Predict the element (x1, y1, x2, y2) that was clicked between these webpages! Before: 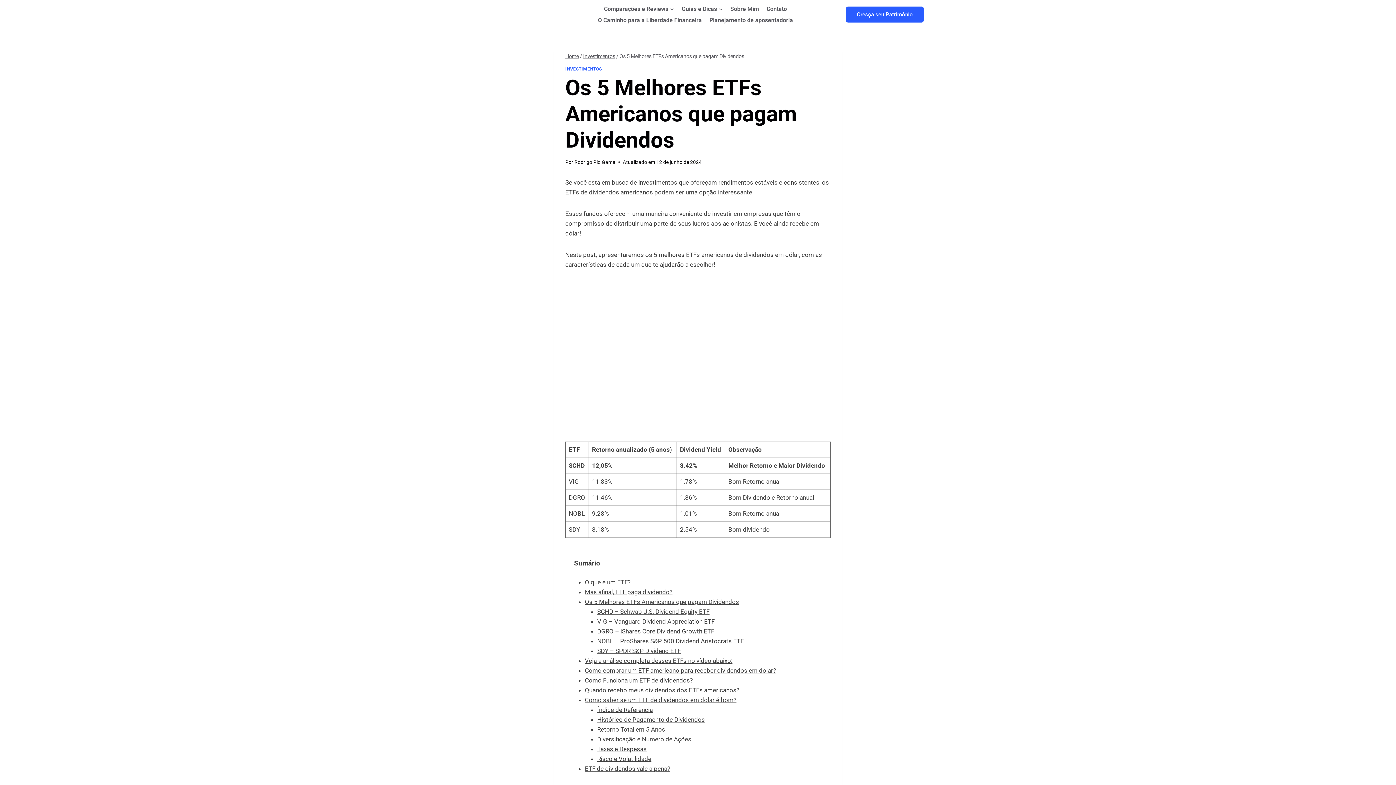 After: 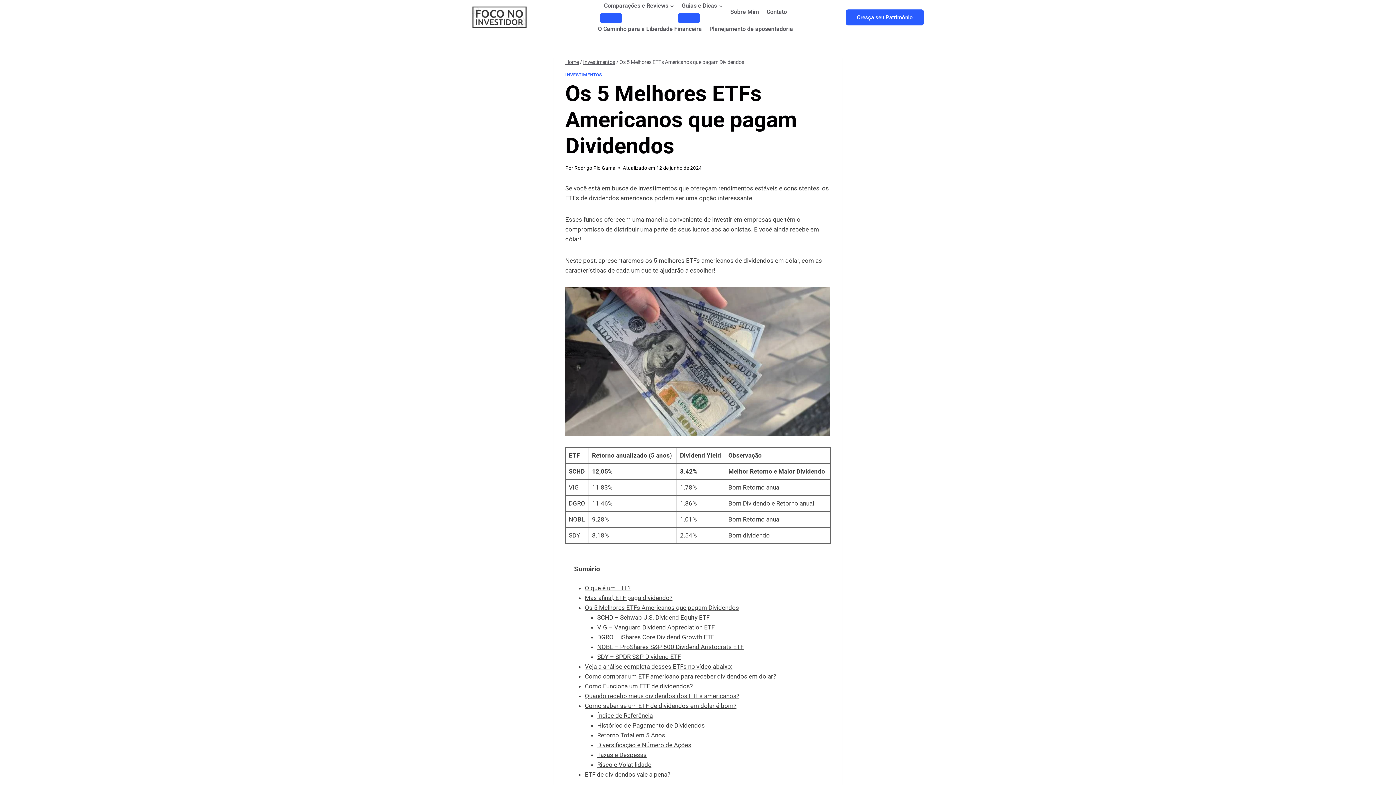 Action: label: Índice de Referência bbox: (597, 706, 653, 713)